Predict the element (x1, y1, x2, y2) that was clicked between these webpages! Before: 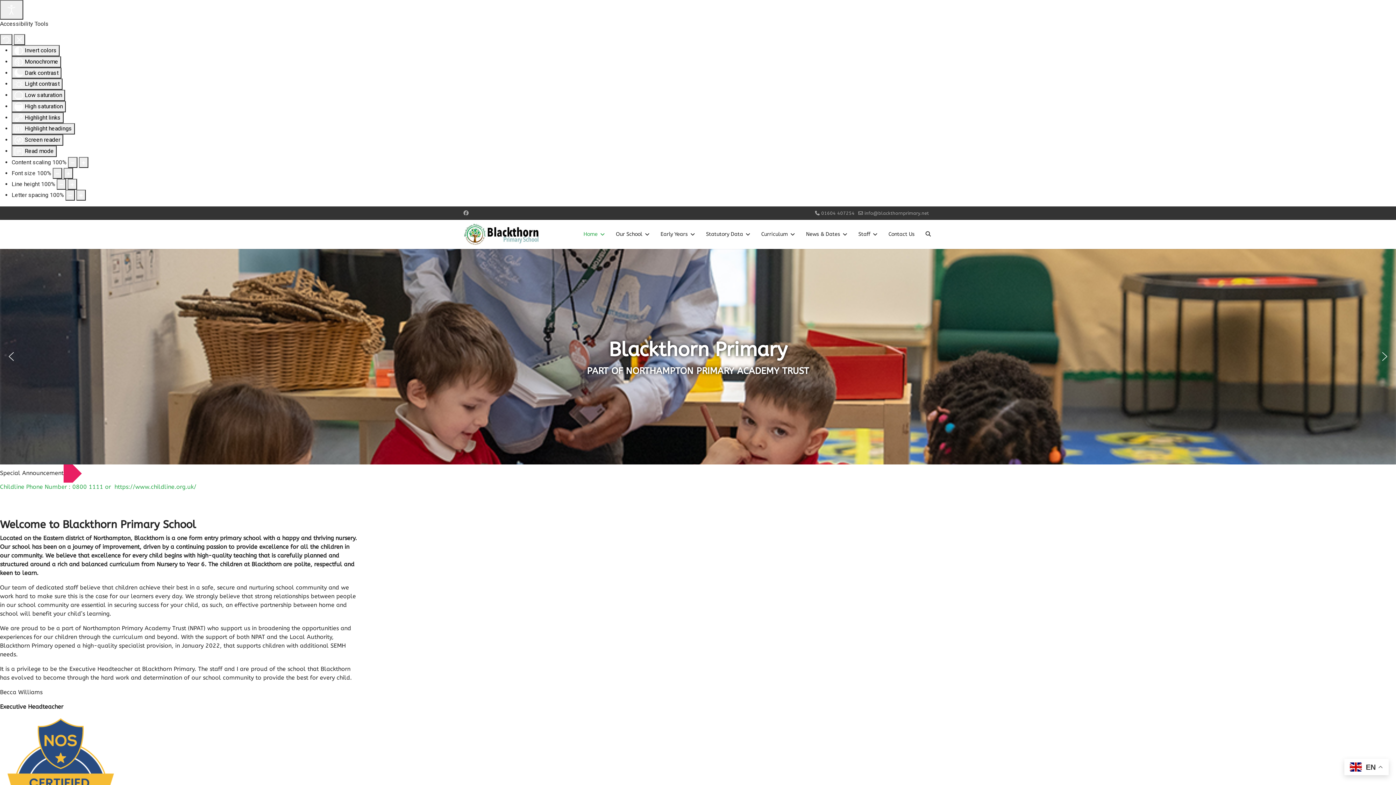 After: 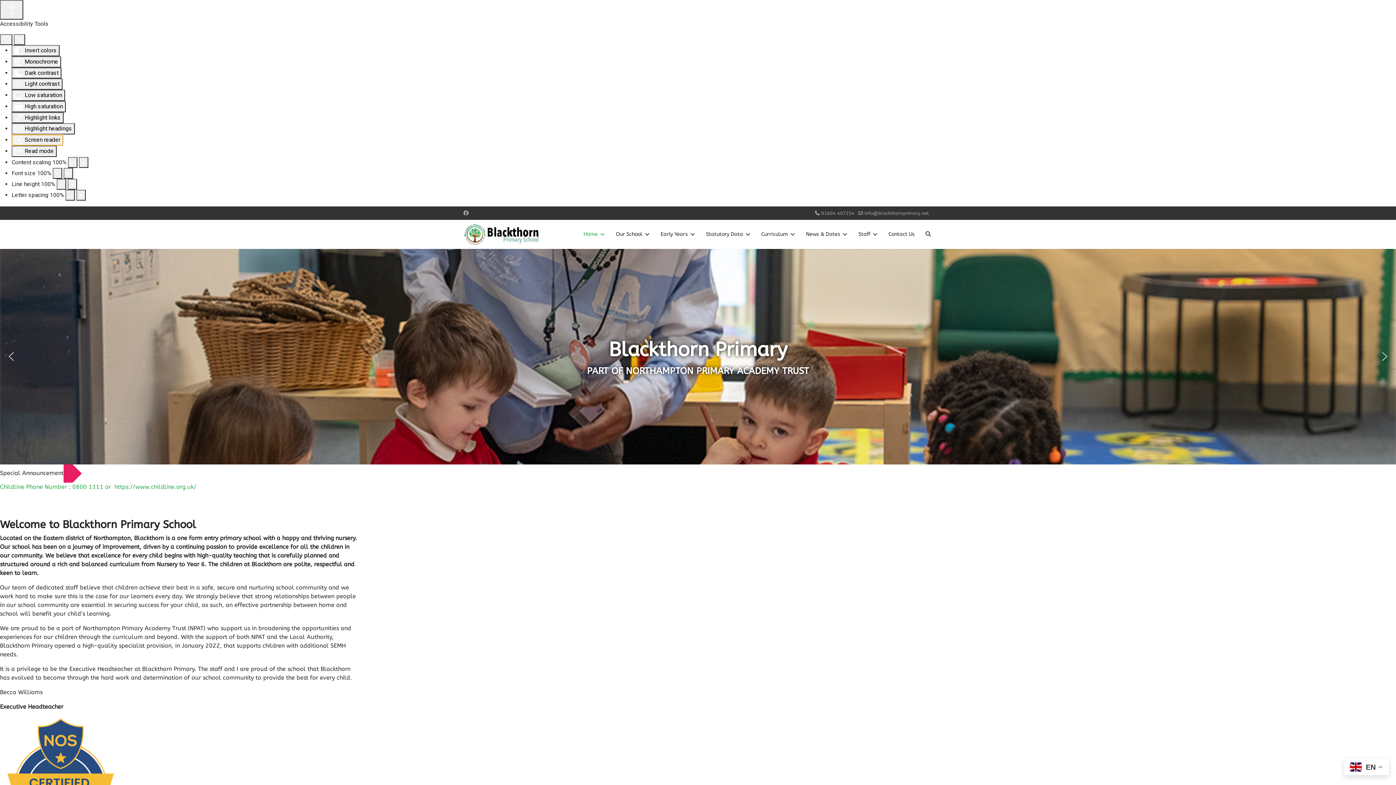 Action: label:  Screen reader bbox: (11, 134, 63, 145)